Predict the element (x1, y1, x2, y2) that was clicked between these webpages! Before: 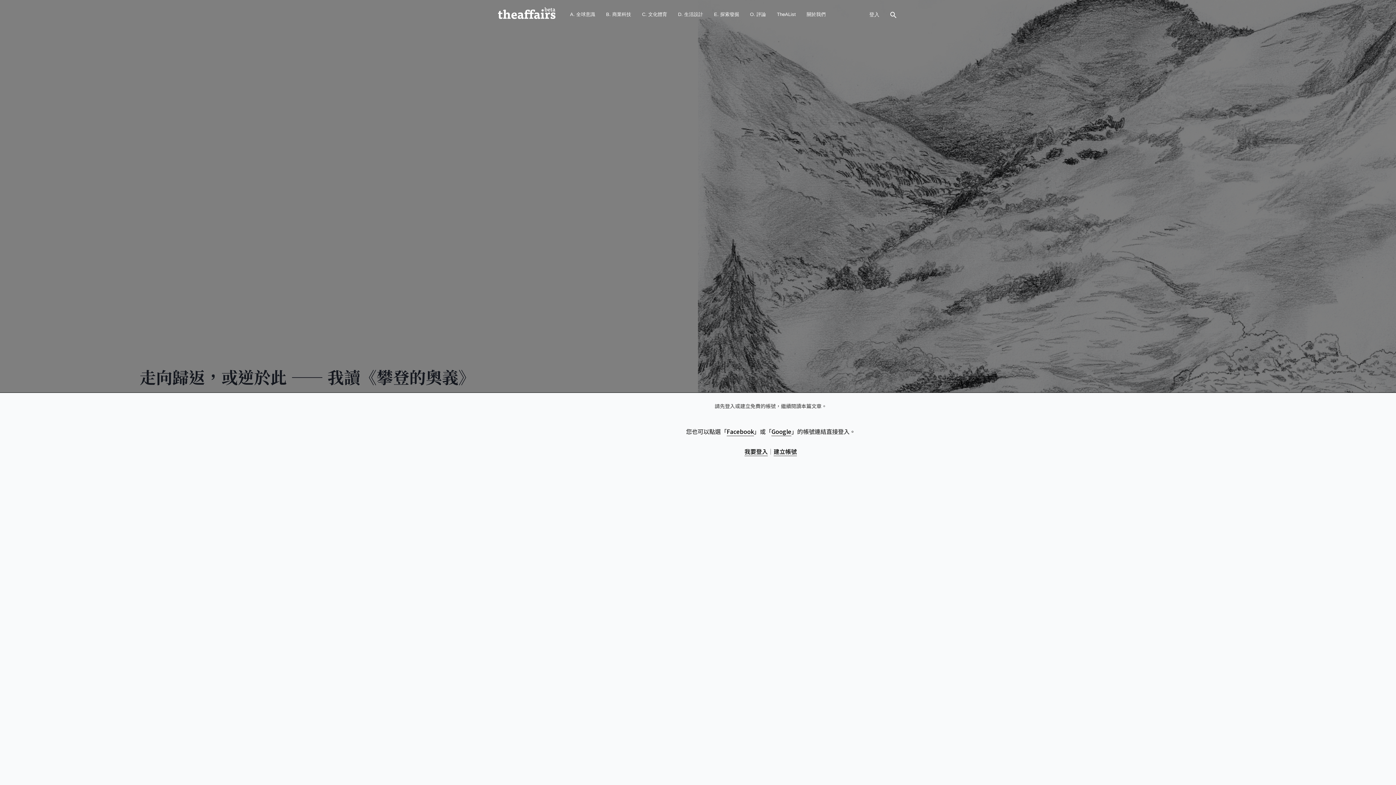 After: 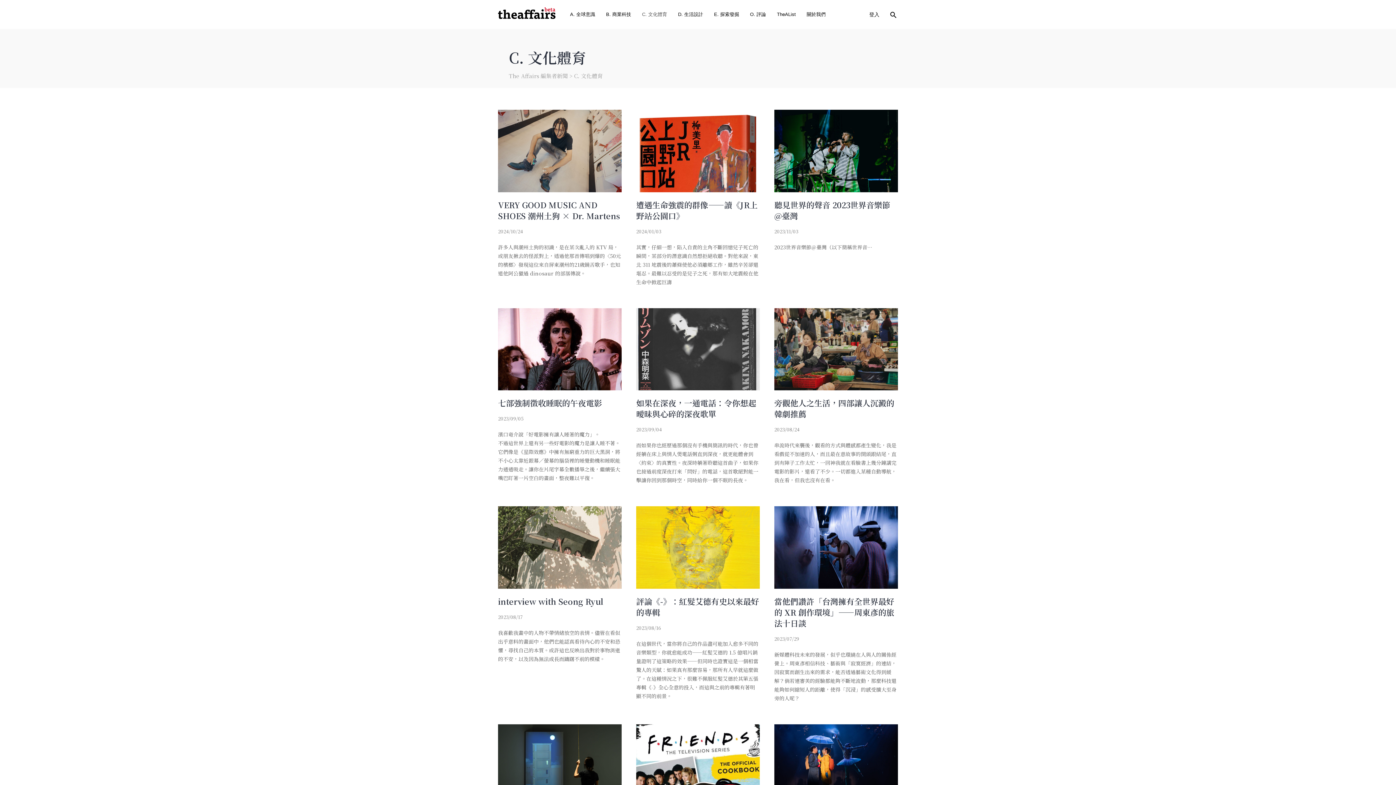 Action: bbox: (642, 0, 667, 29) label: C. 文化體育